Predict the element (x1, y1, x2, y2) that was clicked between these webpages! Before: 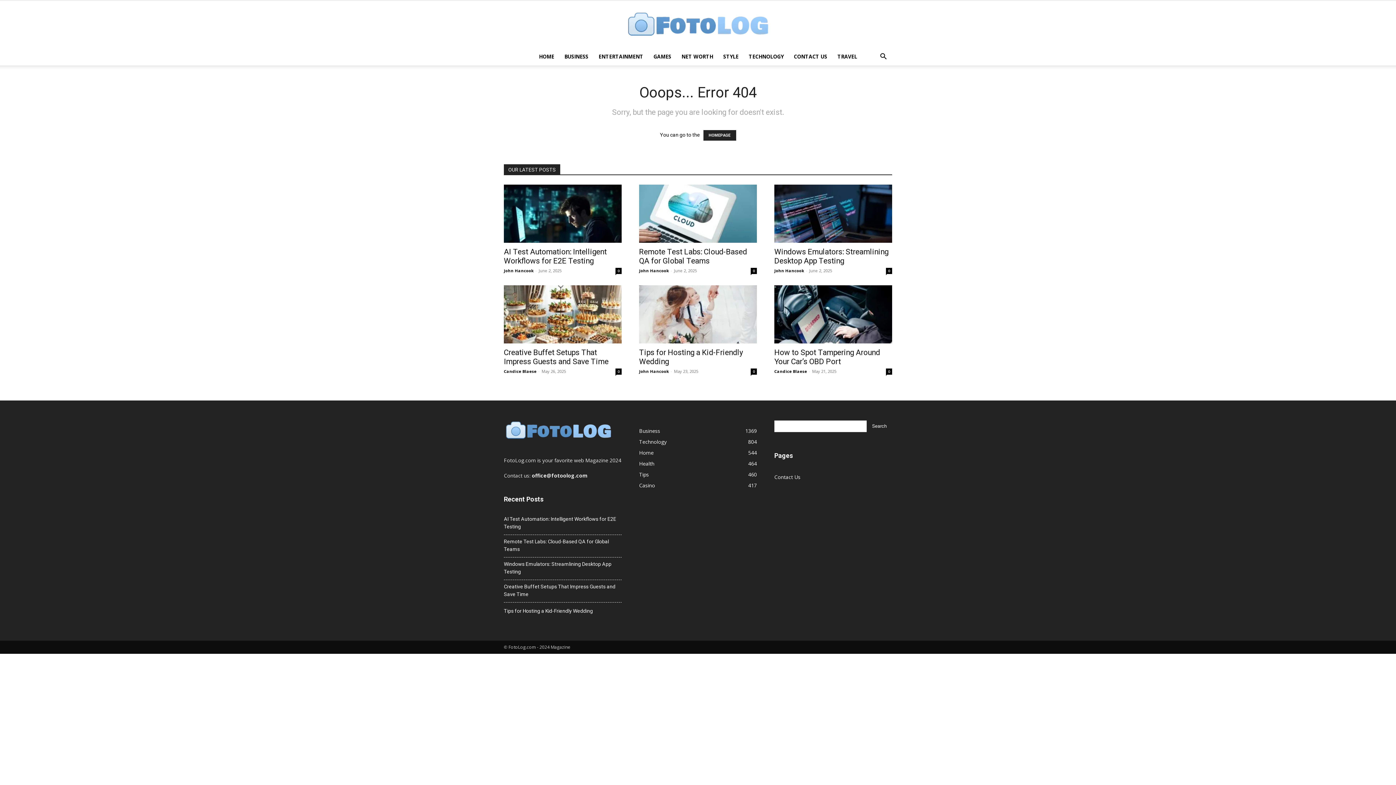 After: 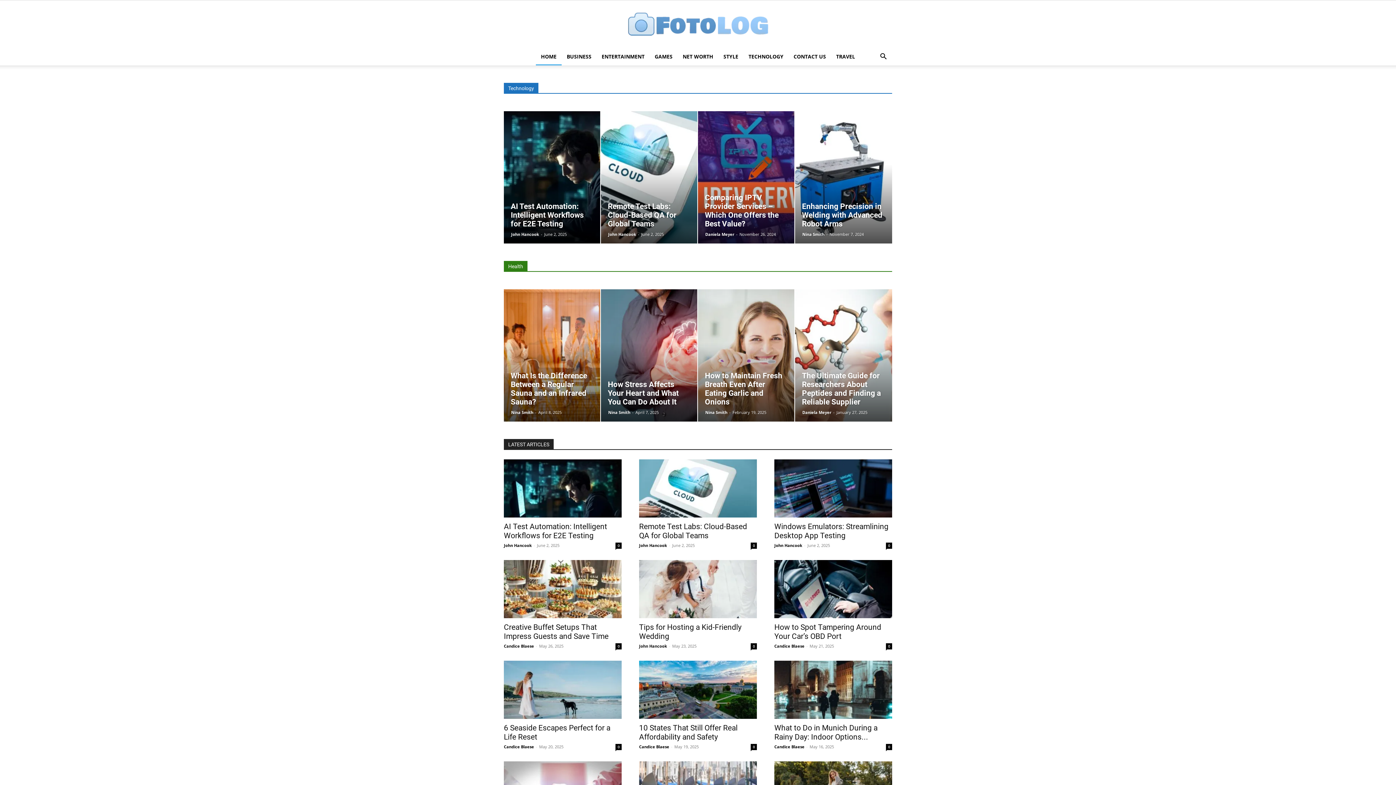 Action: label: HOMEPAGE bbox: (703, 130, 736, 140)